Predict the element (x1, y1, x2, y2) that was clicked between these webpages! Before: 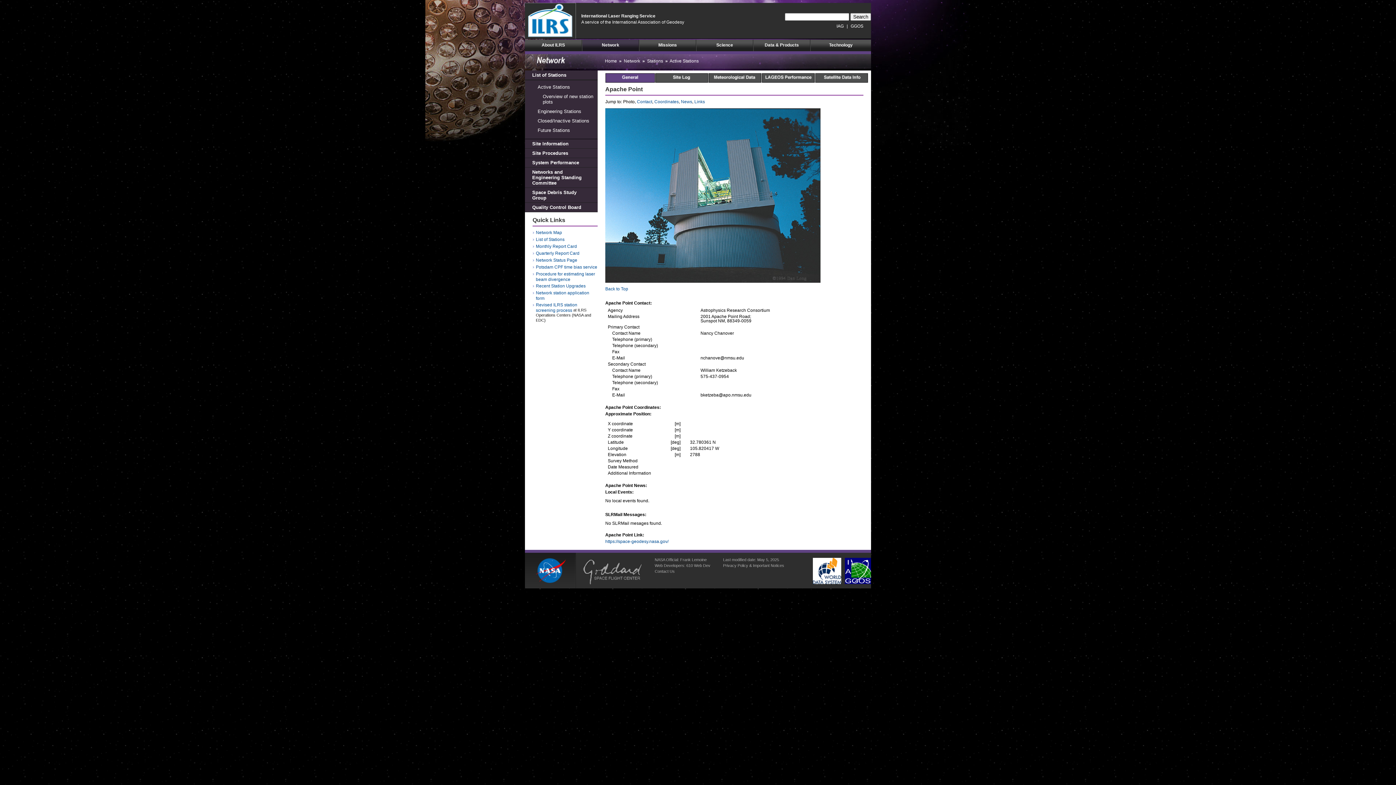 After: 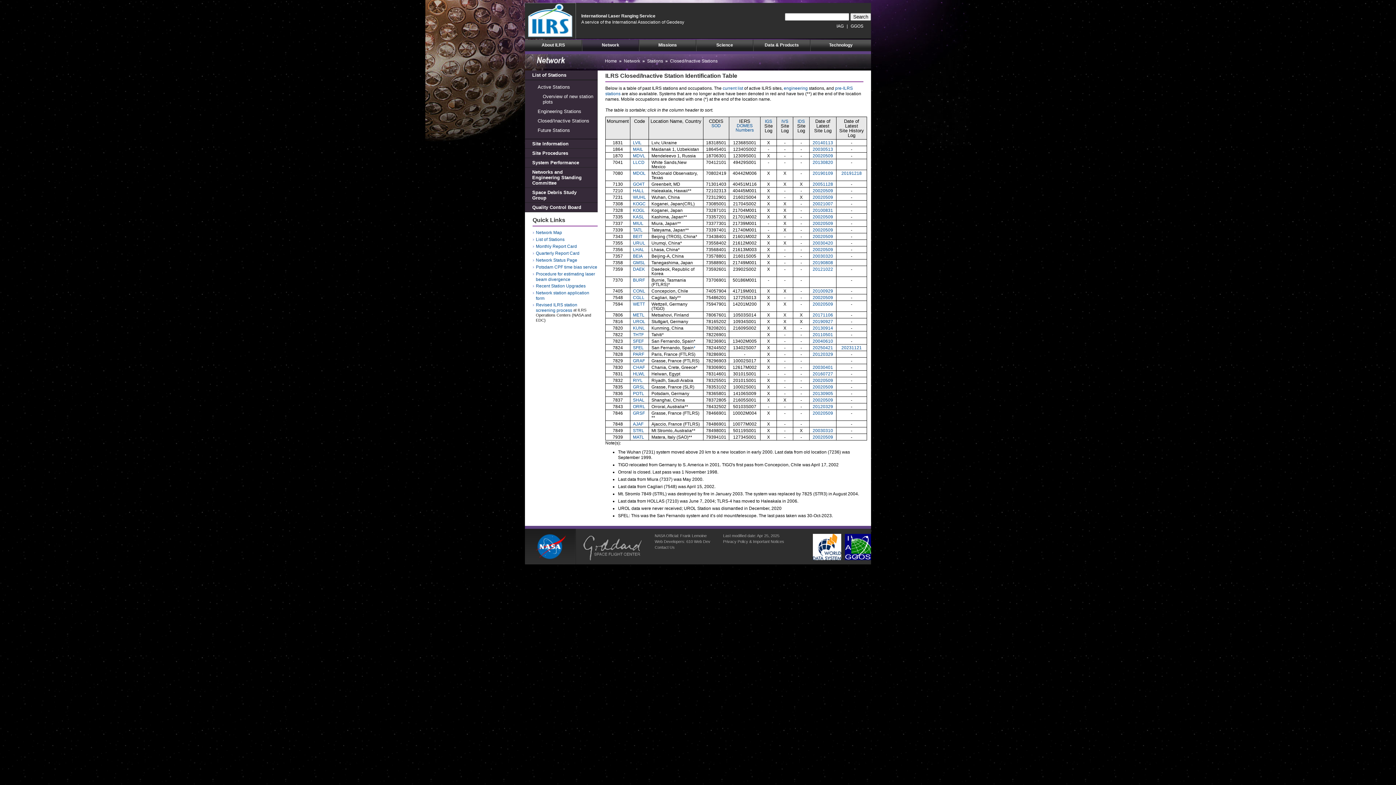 Action: label: Closed/Inactive Stations bbox: (525, 117, 597, 124)